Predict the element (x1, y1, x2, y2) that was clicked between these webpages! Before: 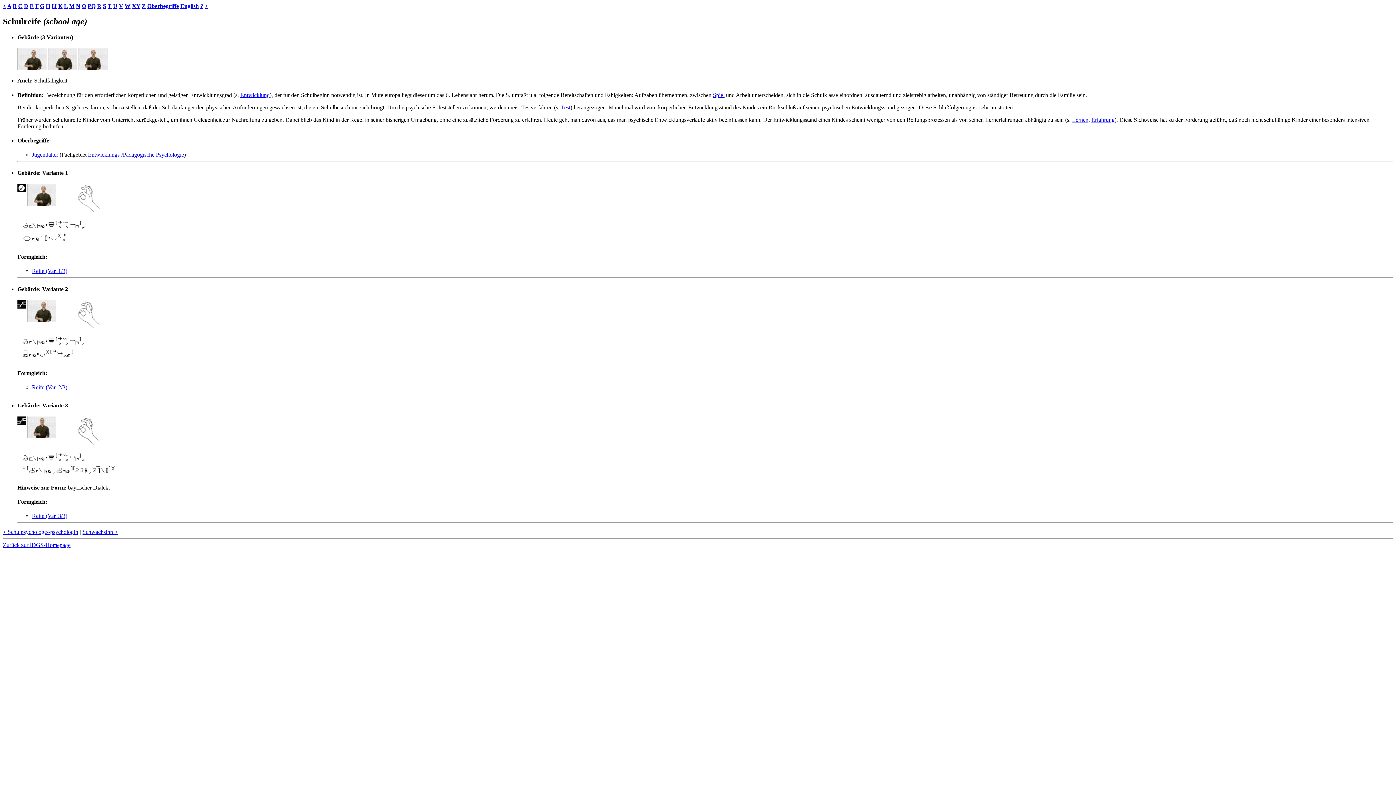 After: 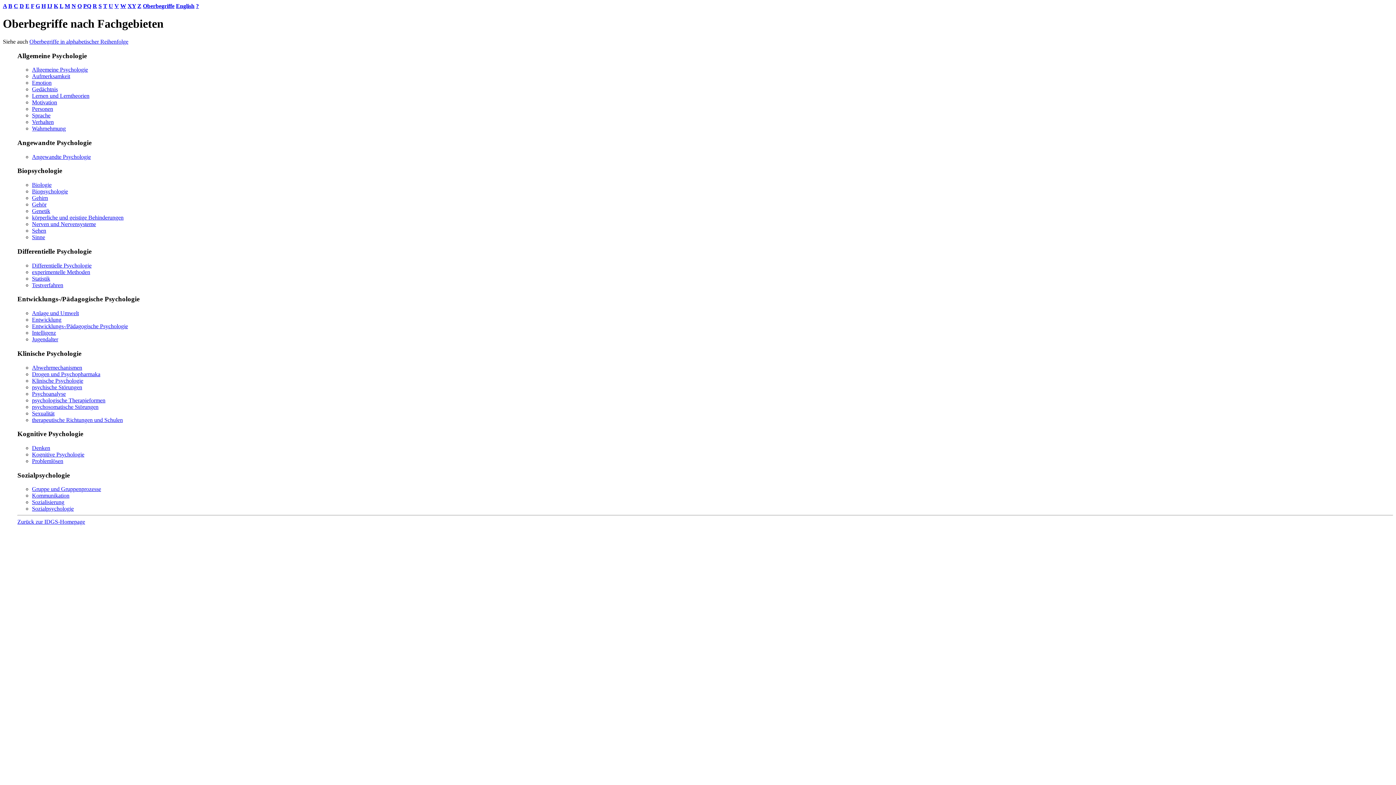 Action: label: Entwicklungs-/Pädagogische Psychologie bbox: (88, 151, 184, 157)